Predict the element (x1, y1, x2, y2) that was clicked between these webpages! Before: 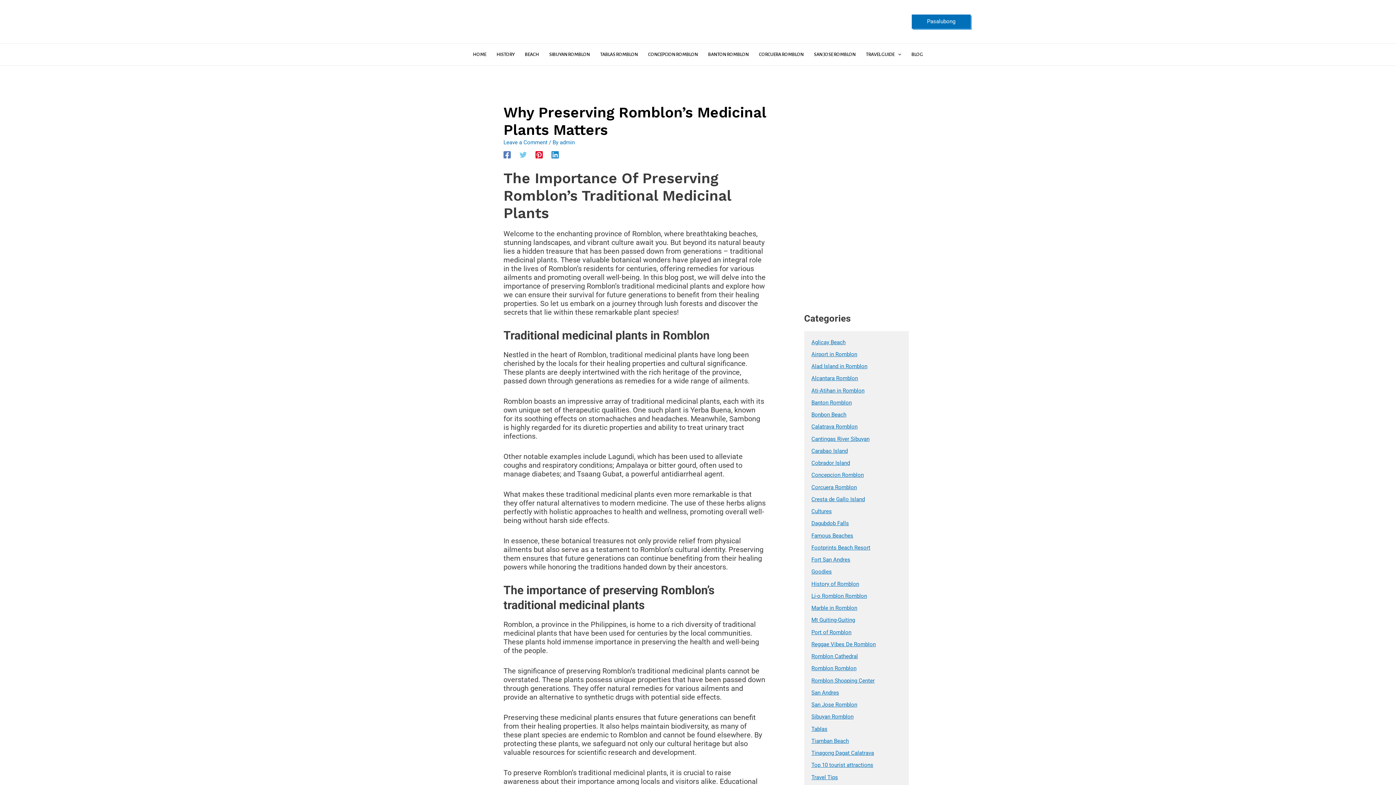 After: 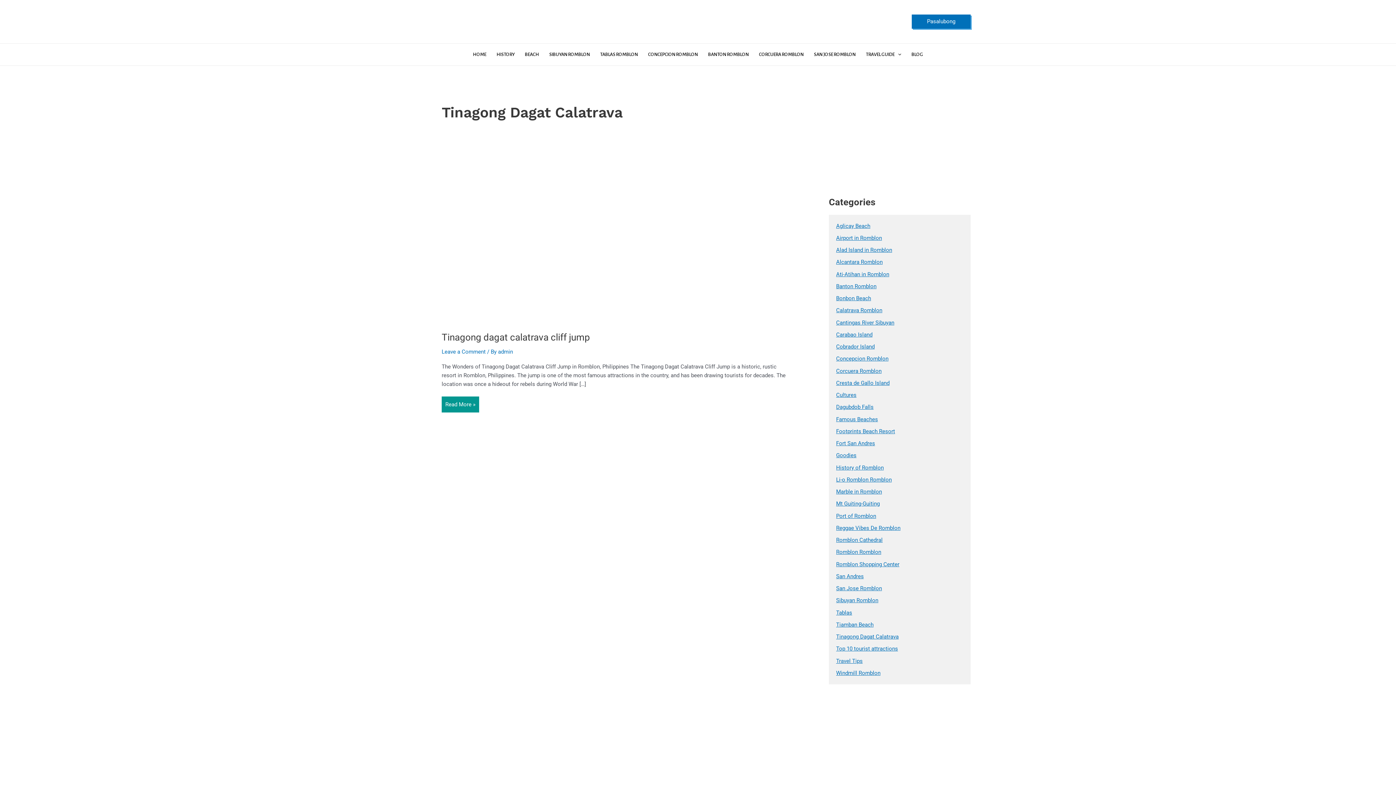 Action: bbox: (811, 750, 874, 756) label: Tinagong Dagat Calatrava